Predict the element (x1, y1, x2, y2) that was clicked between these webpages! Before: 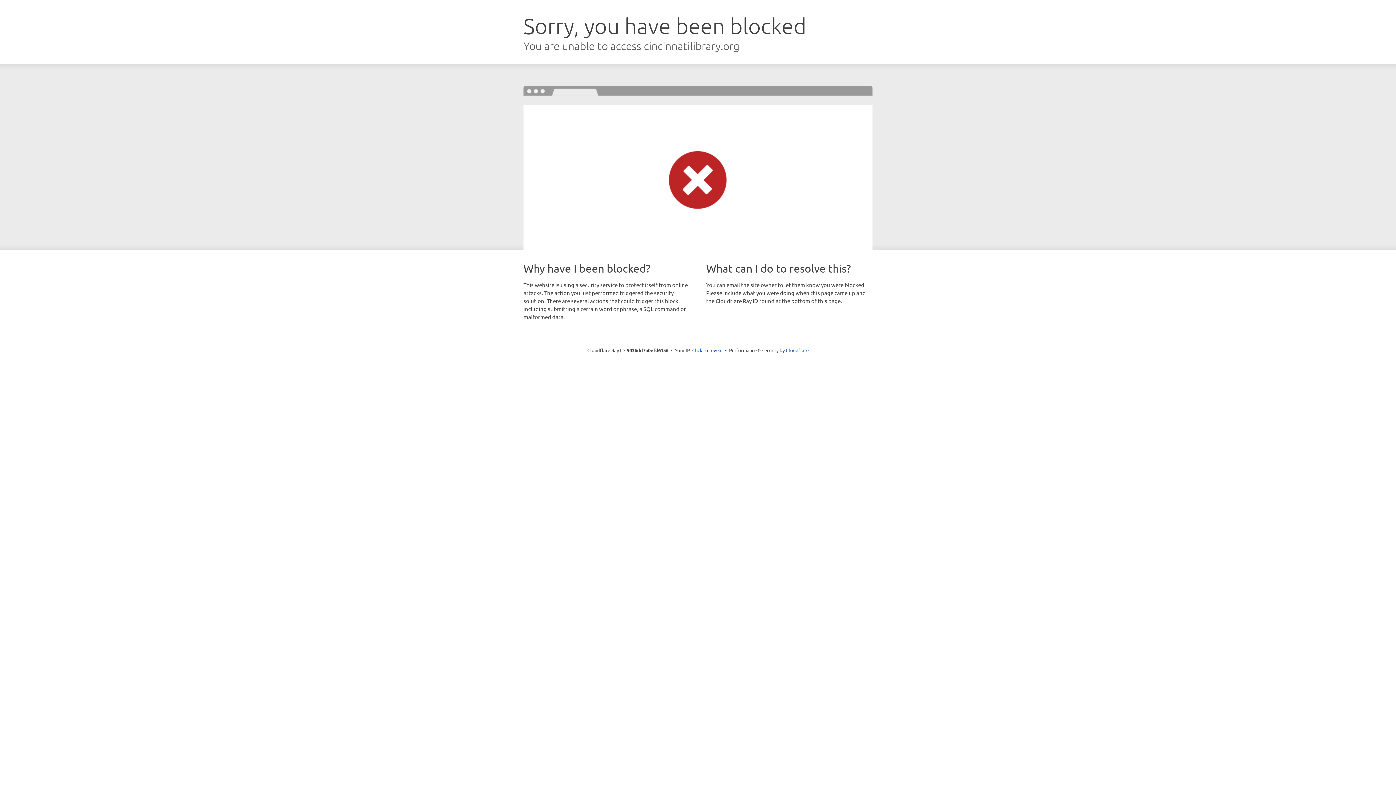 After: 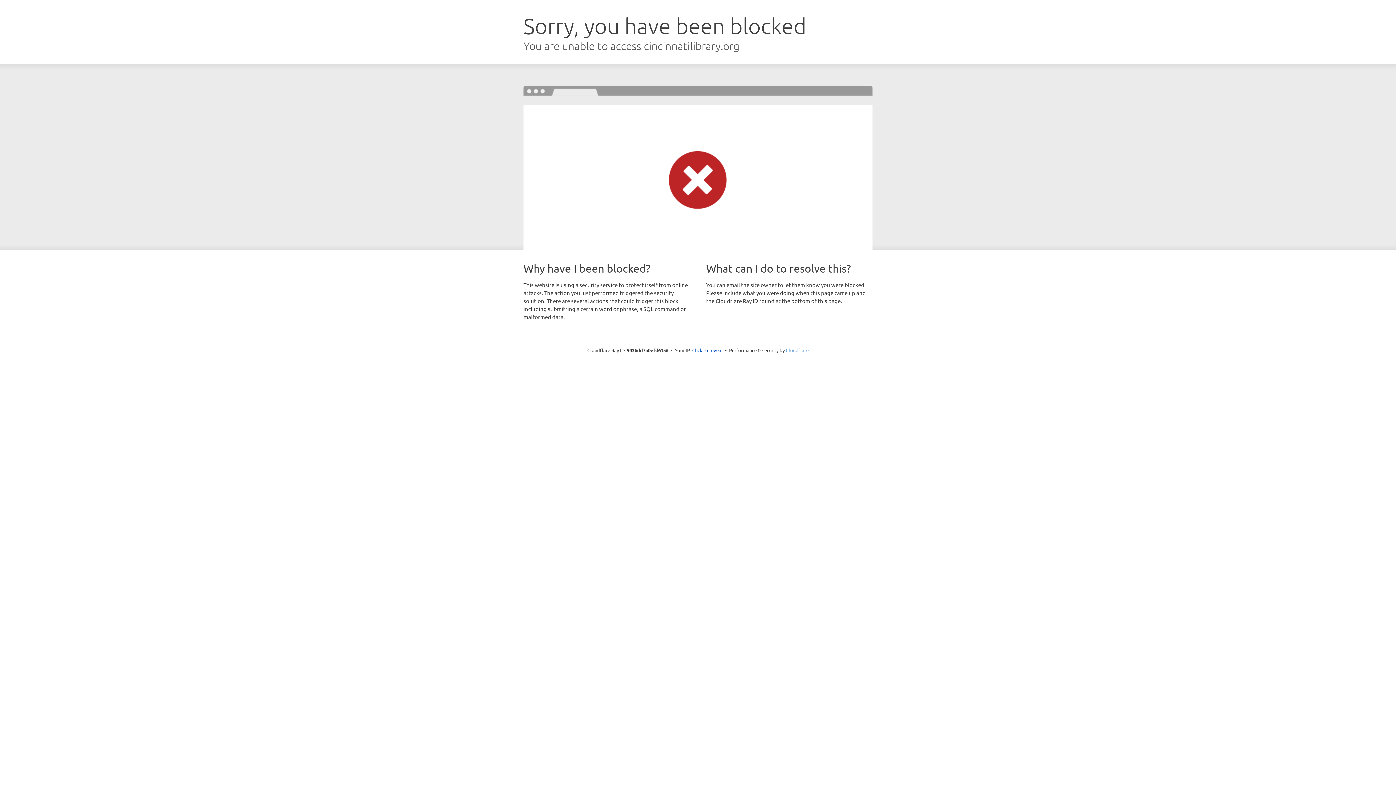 Action: label: Cloudflare bbox: (786, 347, 808, 353)